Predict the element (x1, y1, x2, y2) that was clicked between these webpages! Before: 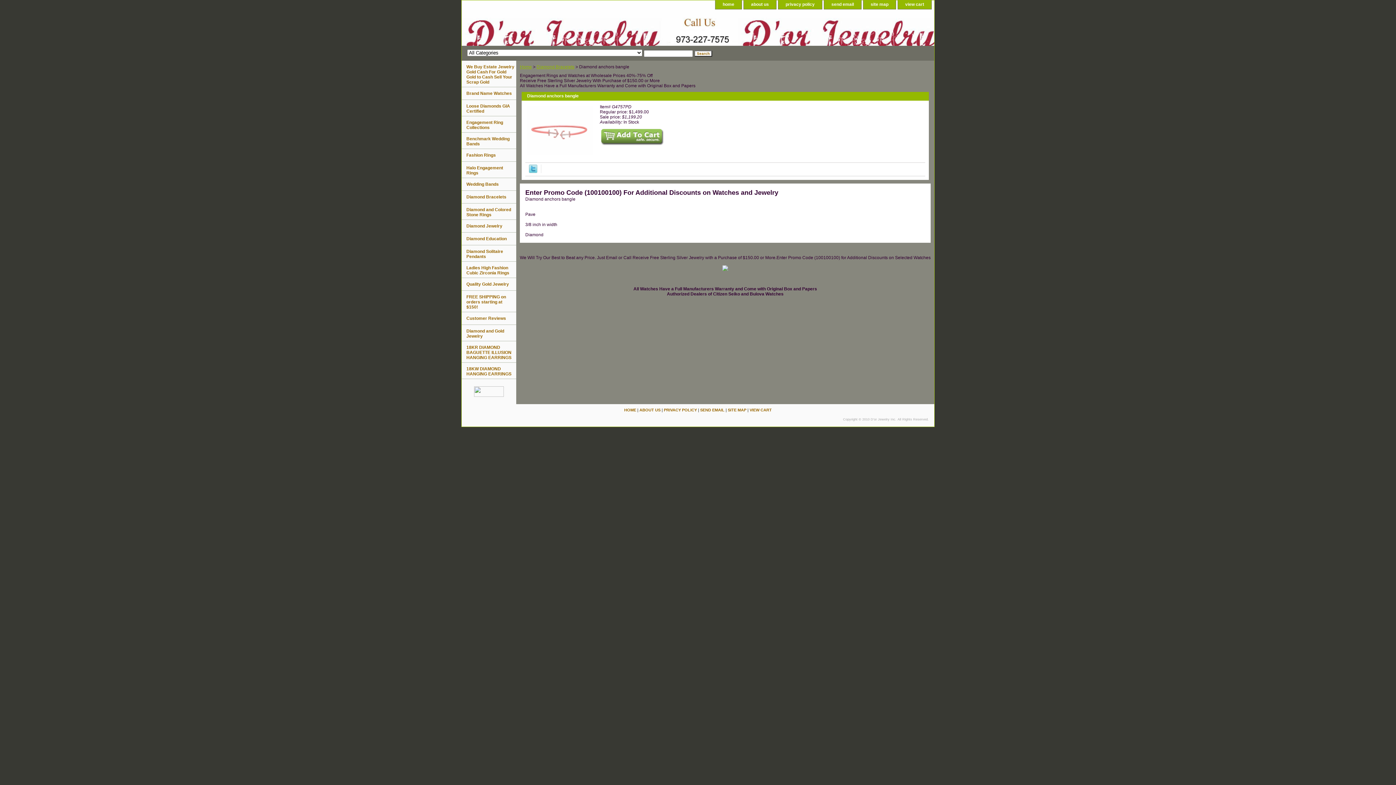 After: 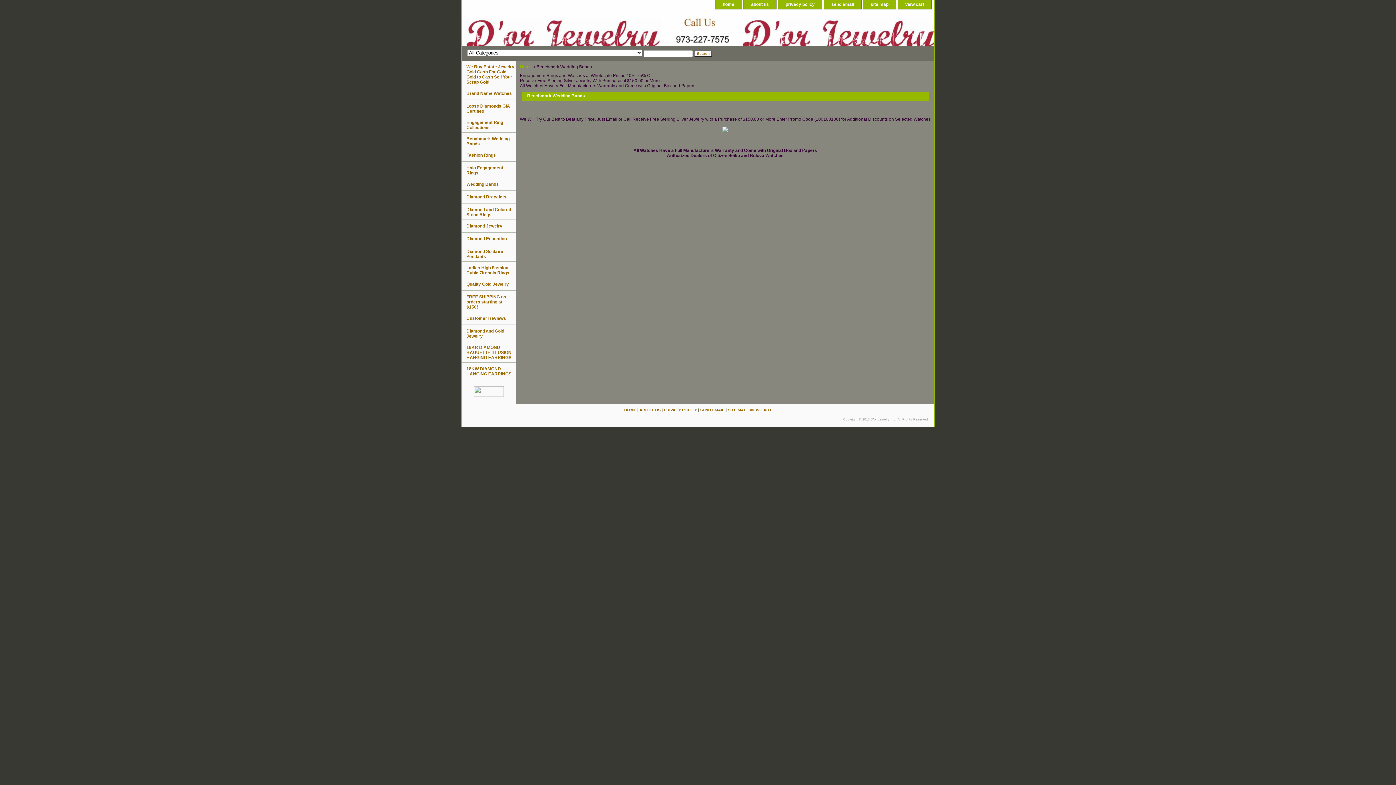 Action: label: Benchmark Wedding Bands bbox: (461, 132, 516, 149)